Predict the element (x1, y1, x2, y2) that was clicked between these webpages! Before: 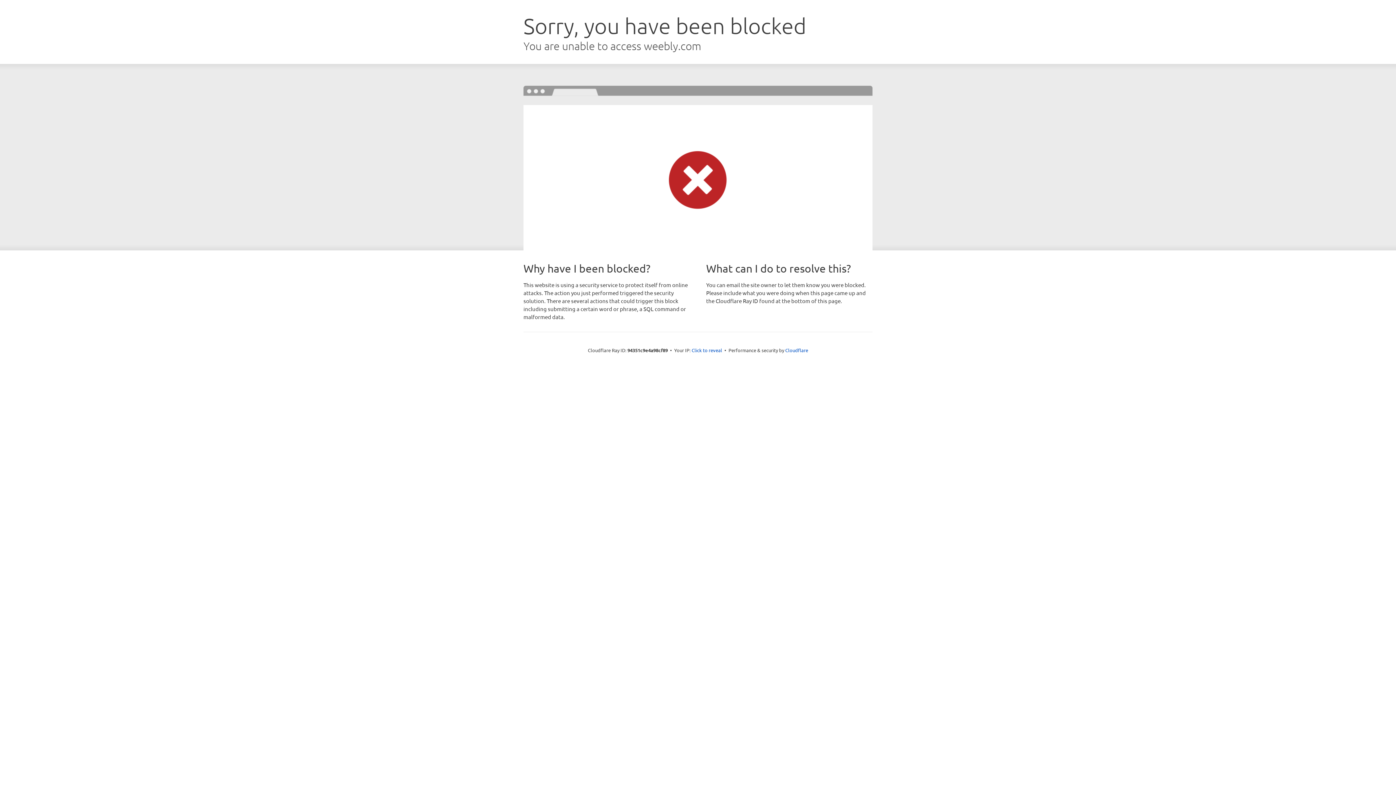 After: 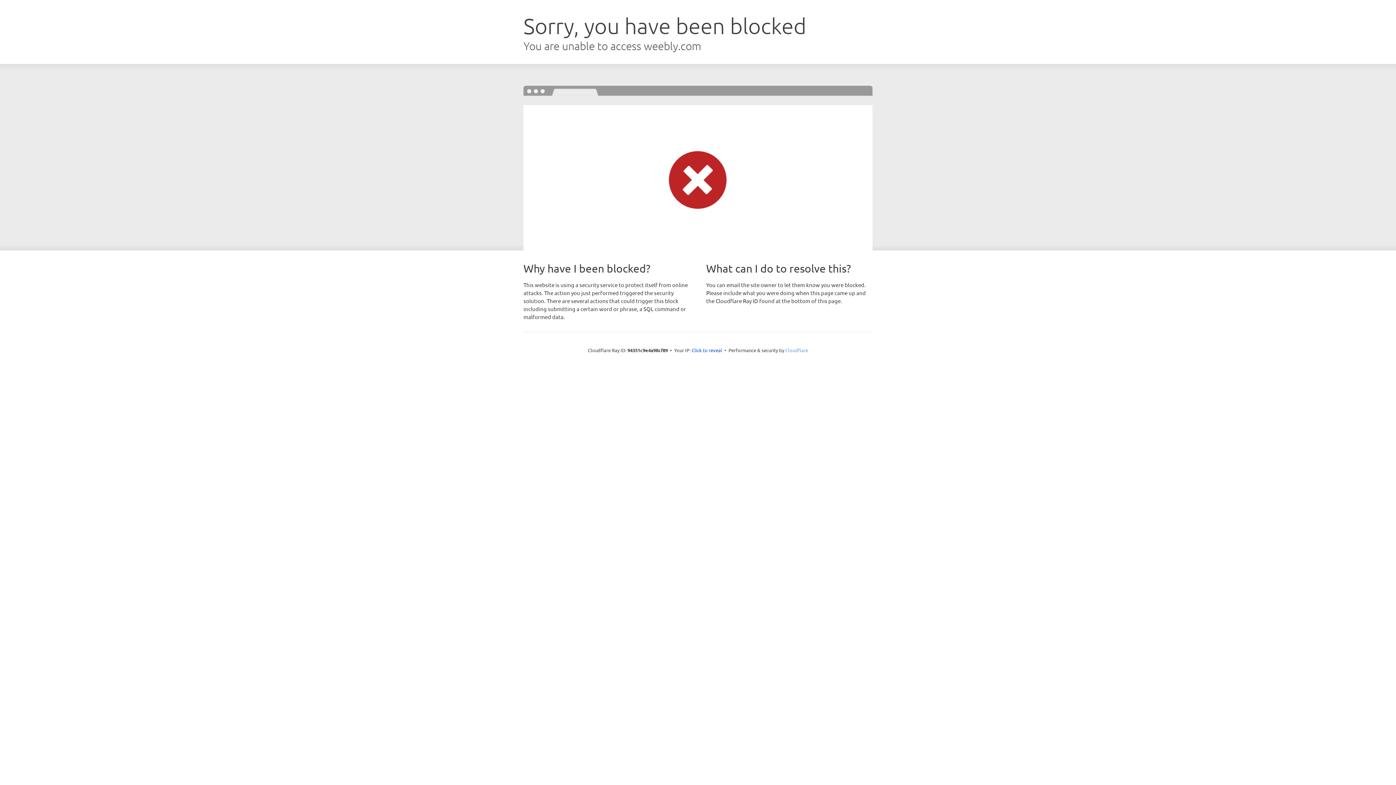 Action: bbox: (785, 347, 808, 353) label: Cloudflare